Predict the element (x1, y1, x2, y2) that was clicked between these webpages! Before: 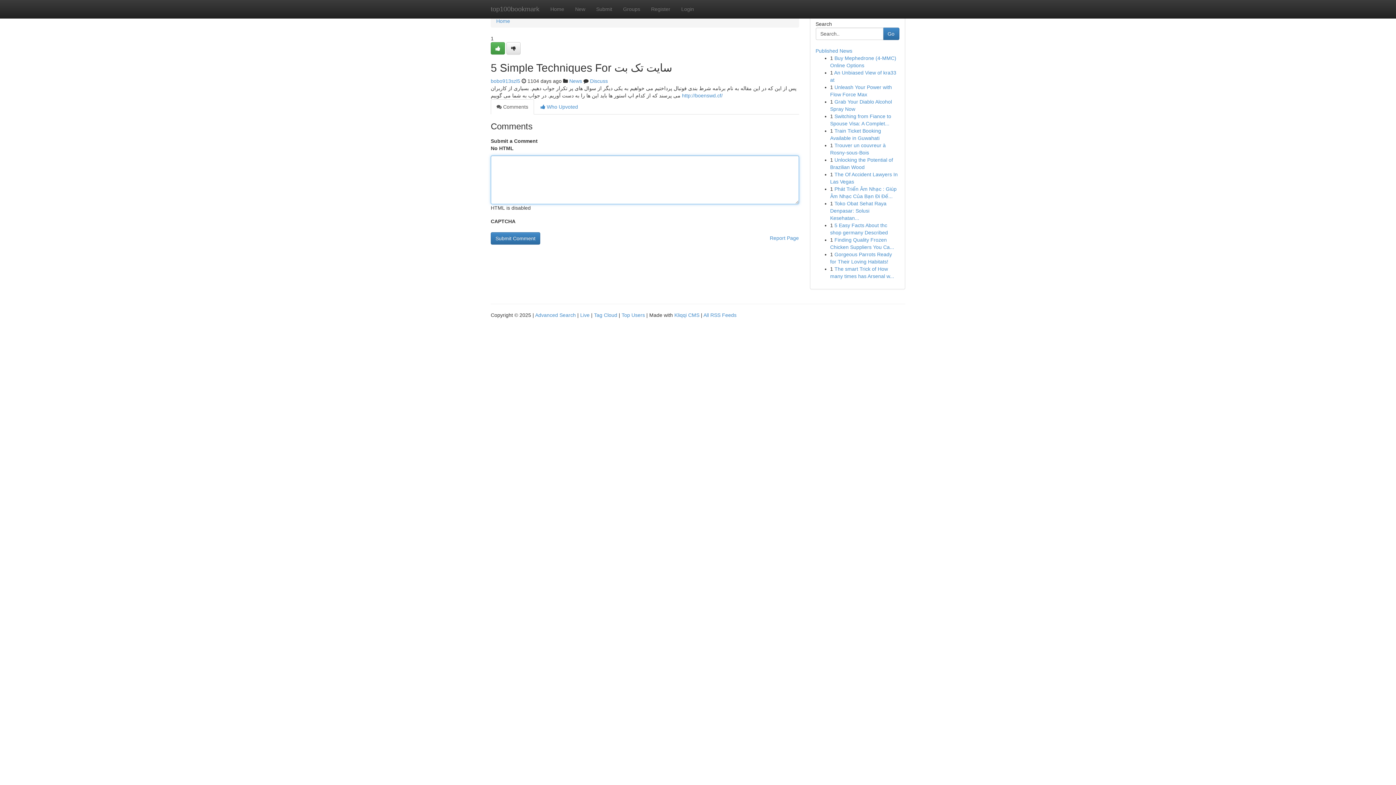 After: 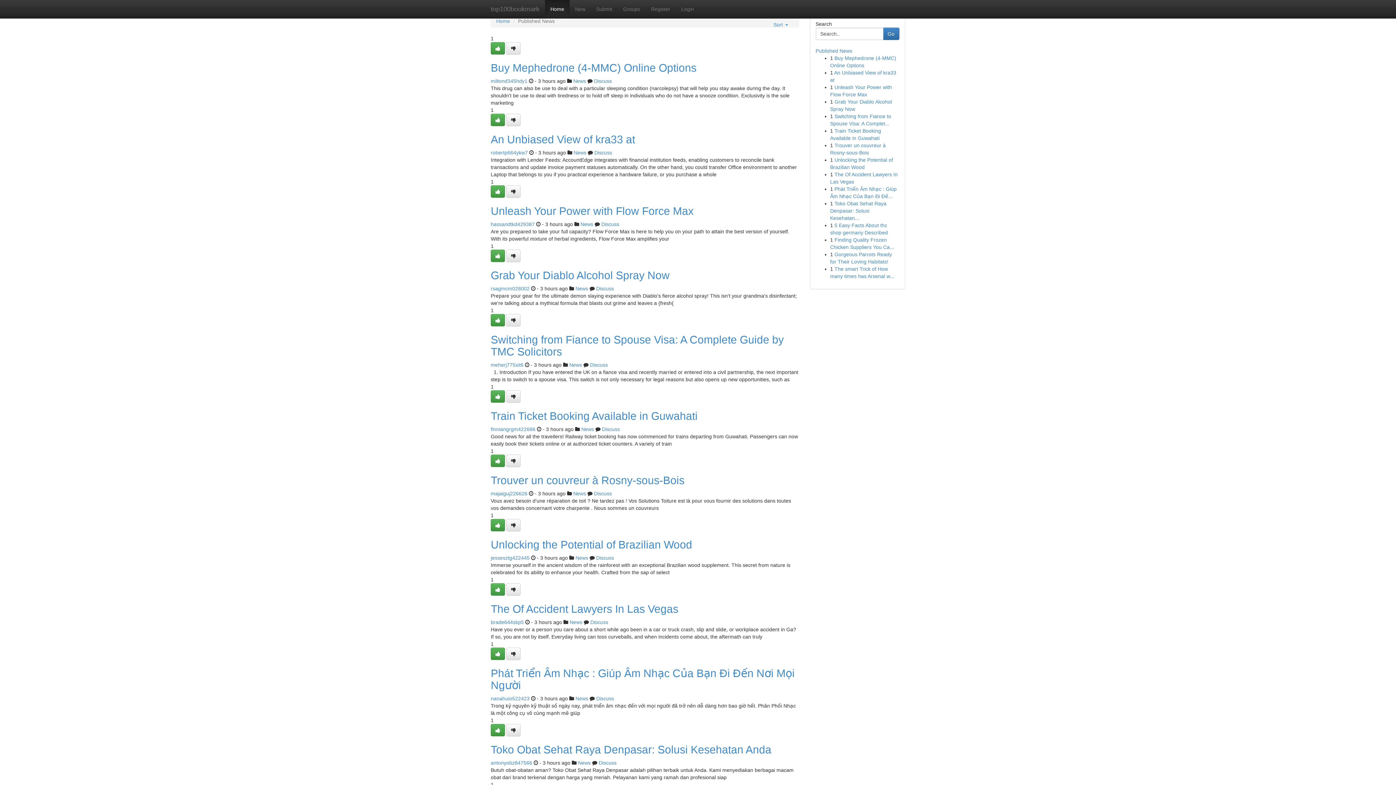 Action: label: Home bbox: (545, 0, 569, 18)